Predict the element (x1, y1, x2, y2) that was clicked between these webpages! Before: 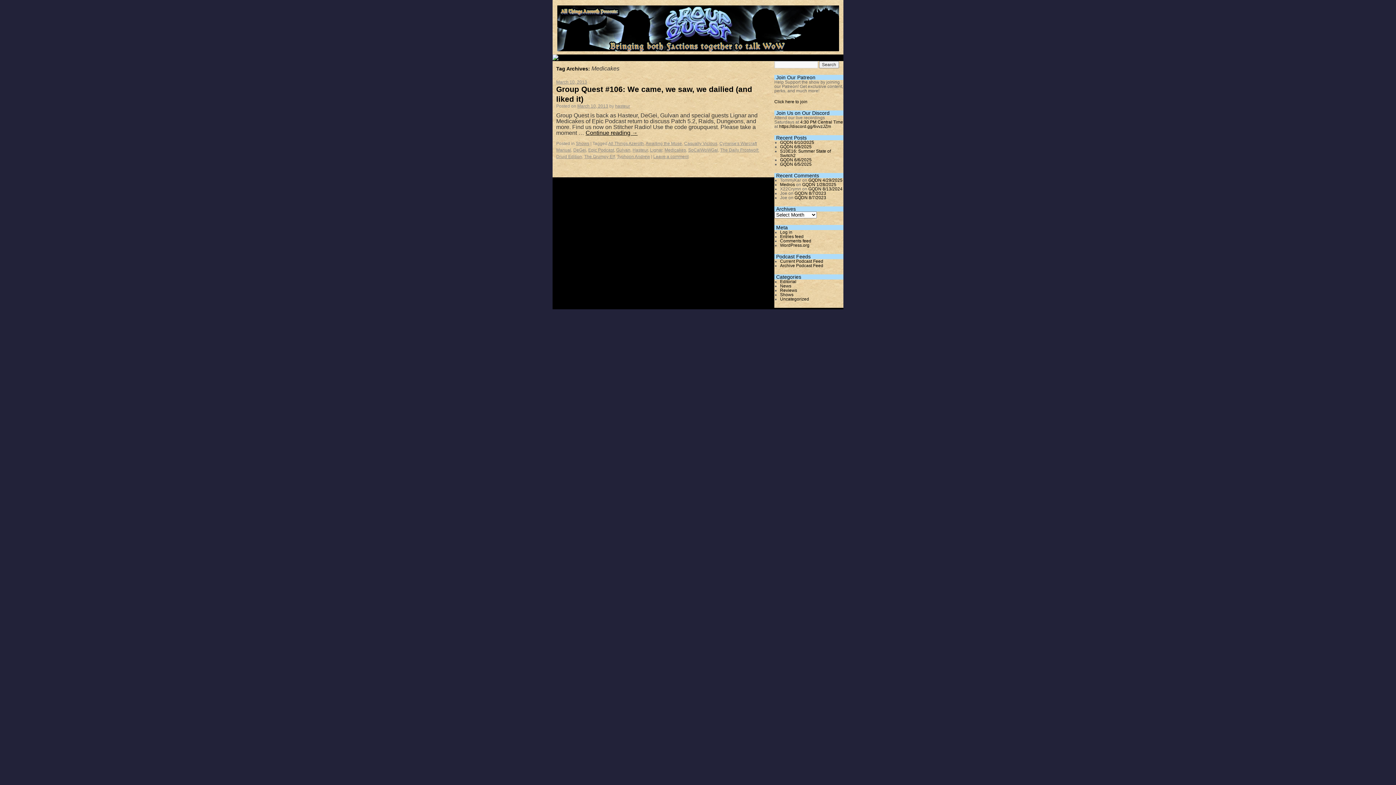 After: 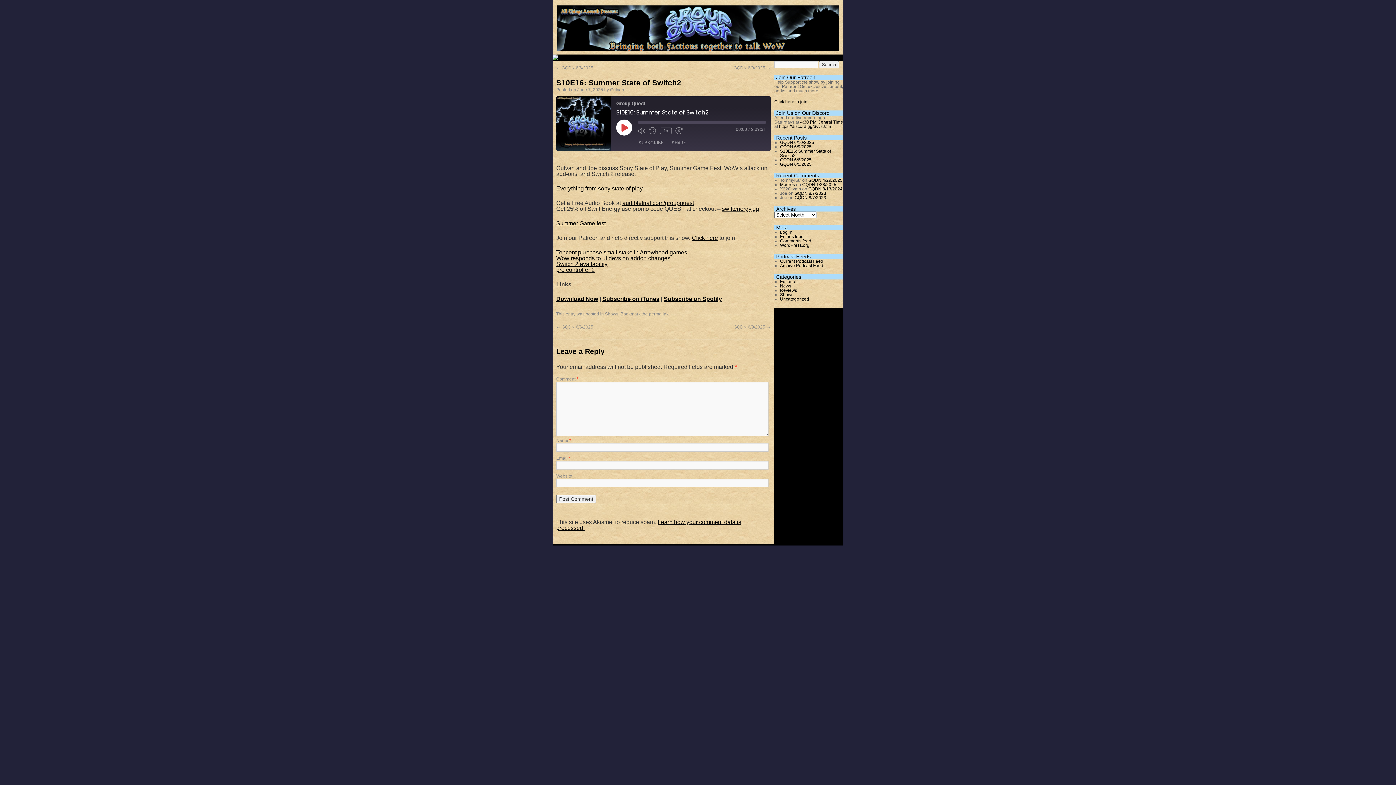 Action: label: S10E16: Summer State of Switch2 bbox: (780, 148, 831, 158)